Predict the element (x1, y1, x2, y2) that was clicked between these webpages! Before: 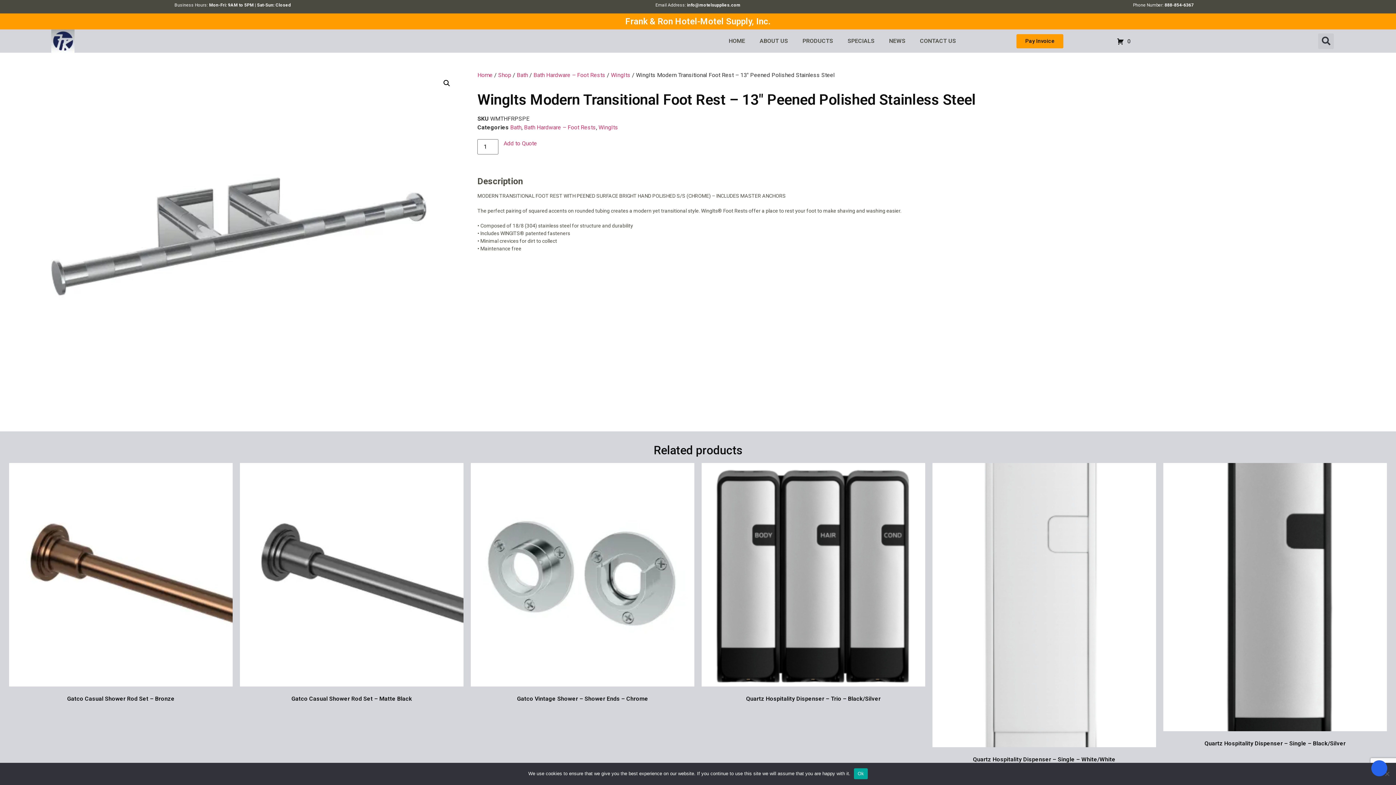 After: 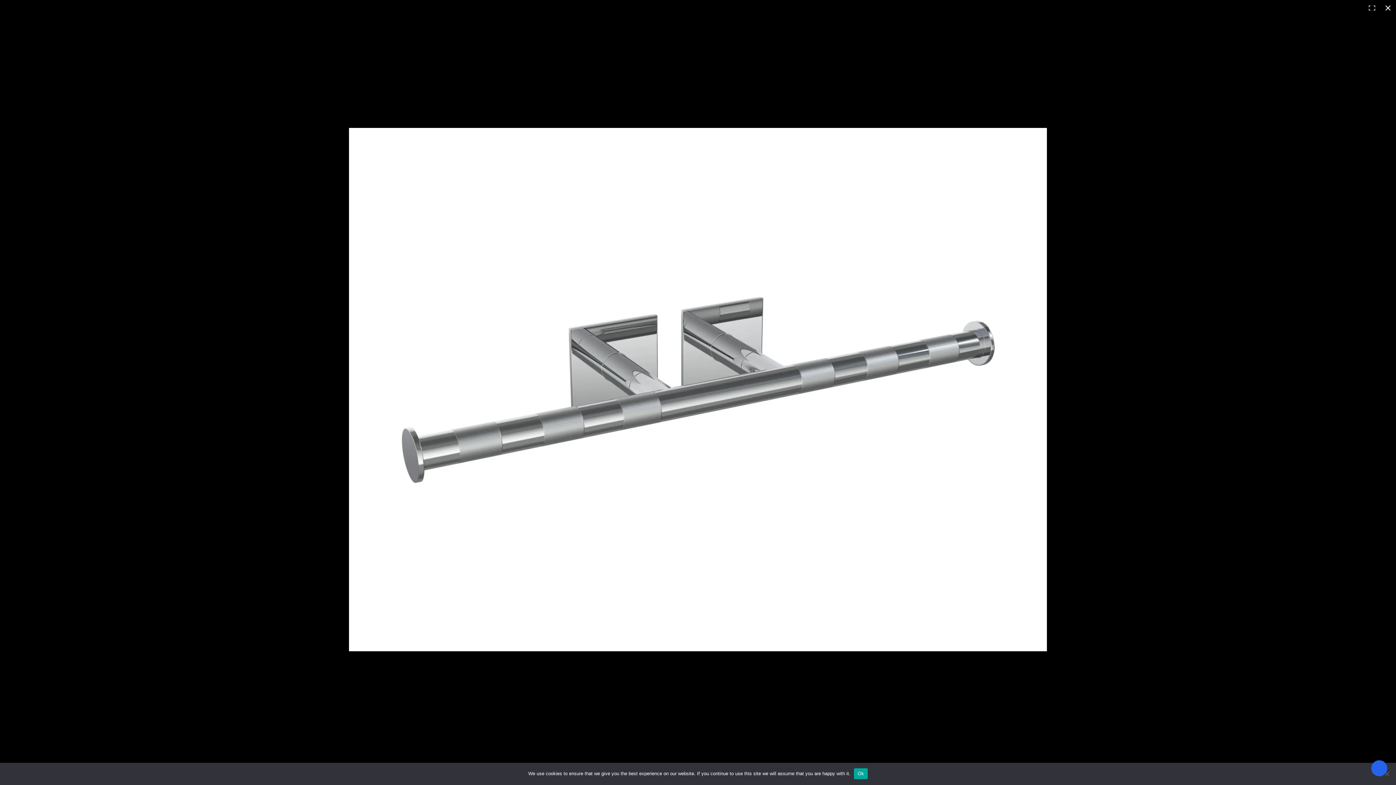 Action: label: View full-screen image gallery bbox: (440, 76, 453, 89)